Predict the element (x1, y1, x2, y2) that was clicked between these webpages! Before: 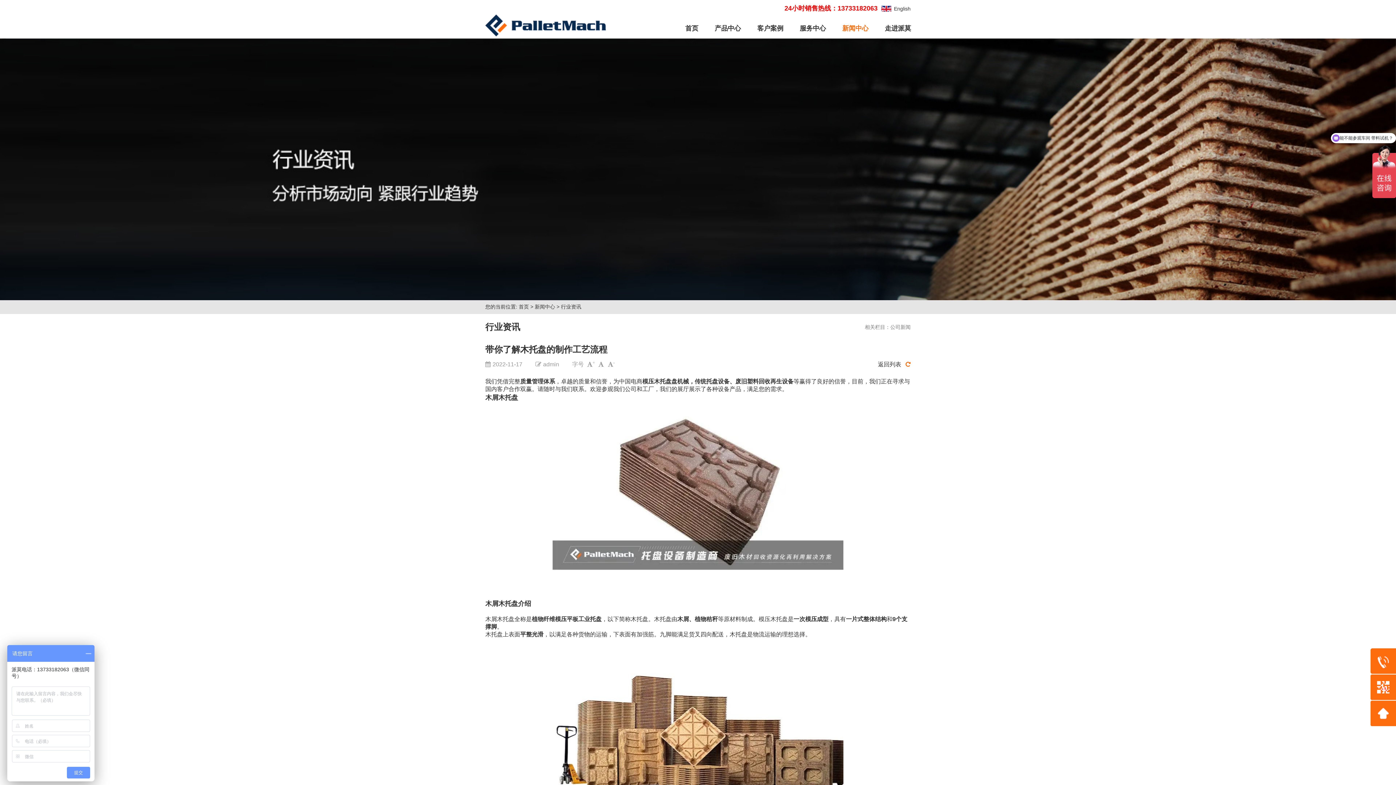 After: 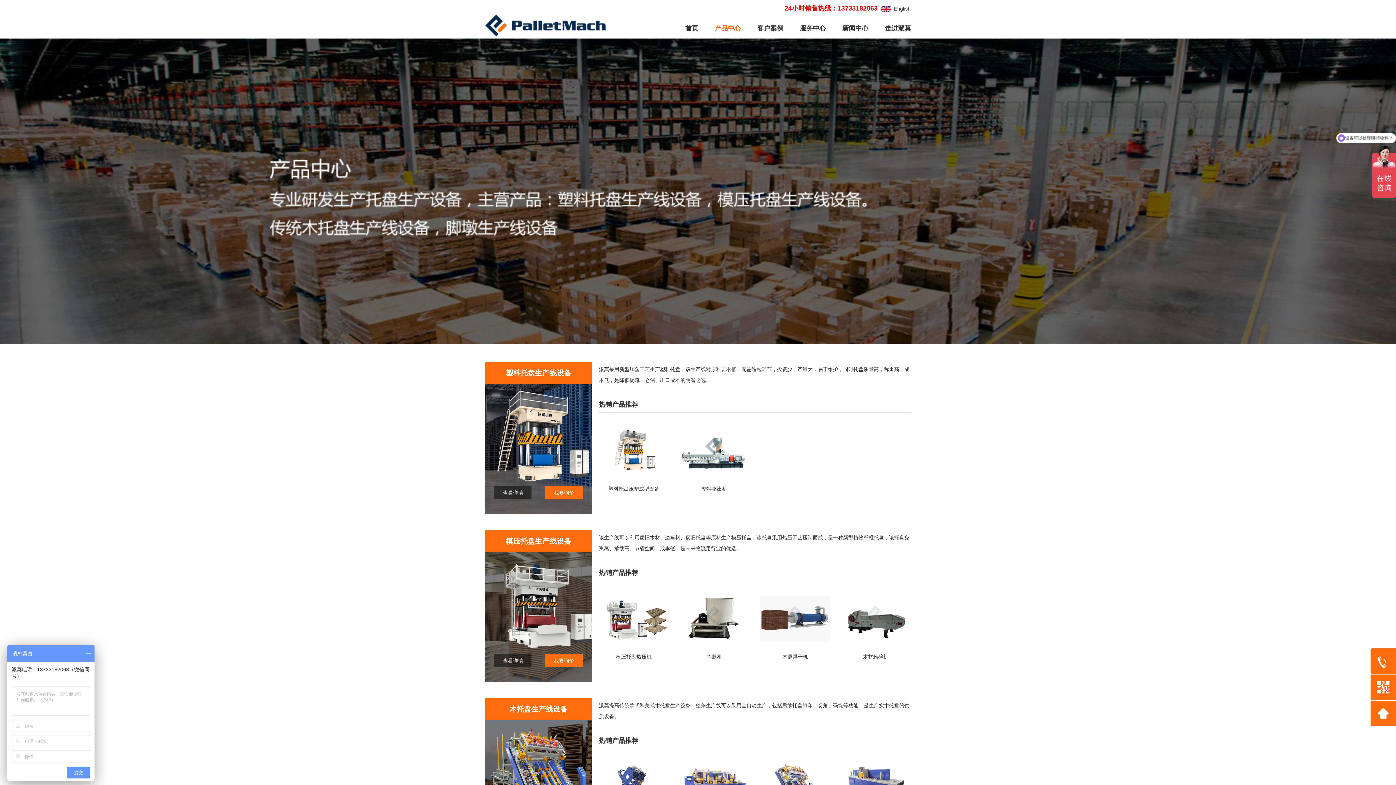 Action: label: 产品中心 bbox: (707, 22, 748, 33)